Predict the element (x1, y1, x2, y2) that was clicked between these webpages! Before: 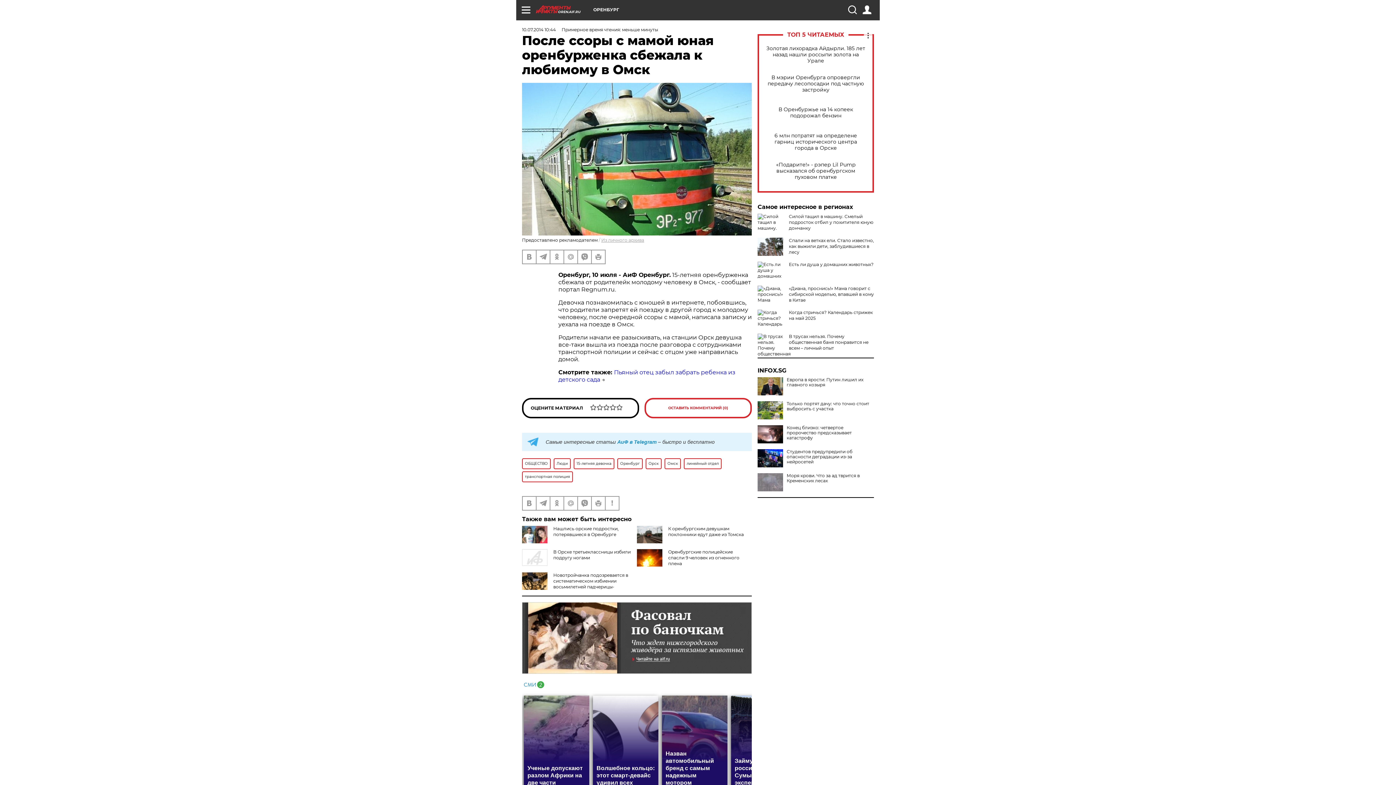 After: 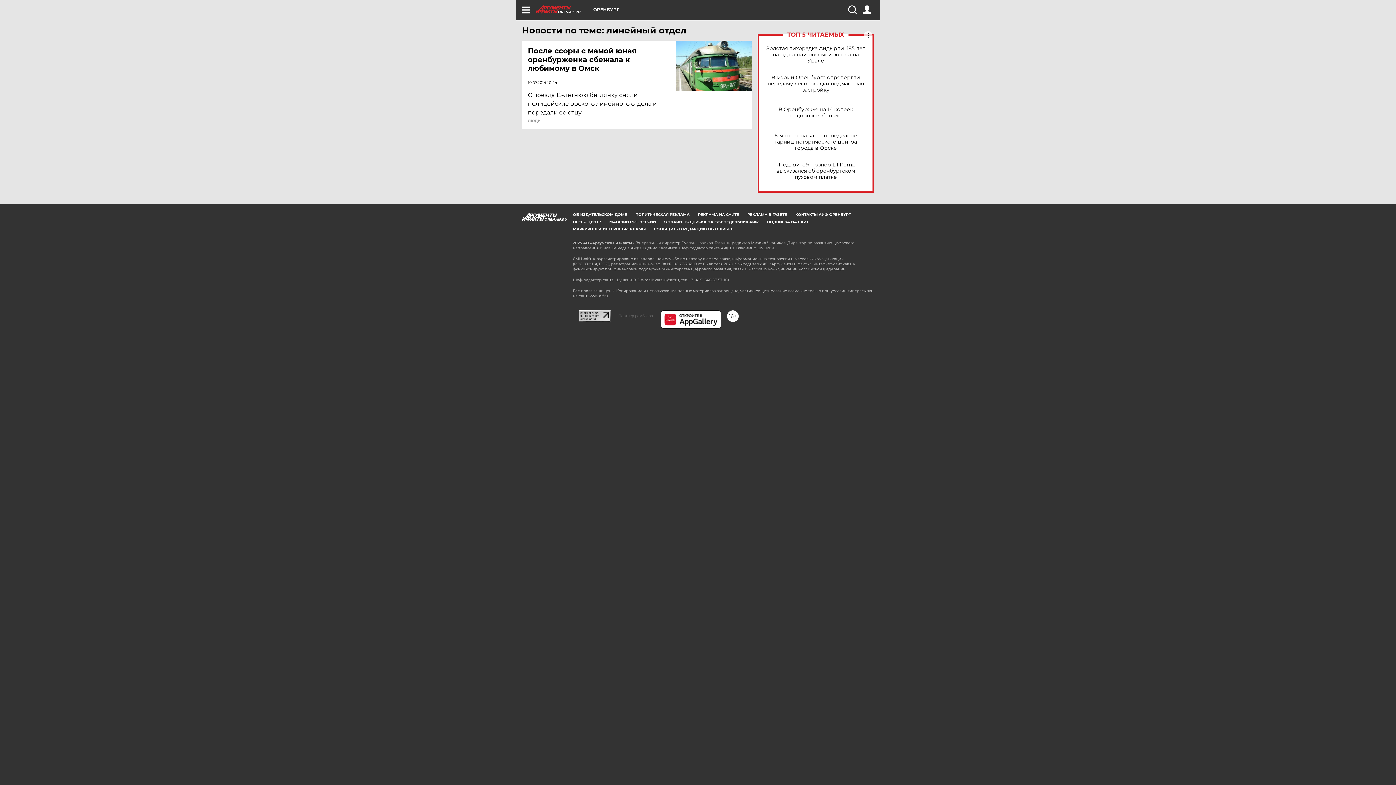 Action: label: линейный отдел bbox: (684, 458, 721, 469)